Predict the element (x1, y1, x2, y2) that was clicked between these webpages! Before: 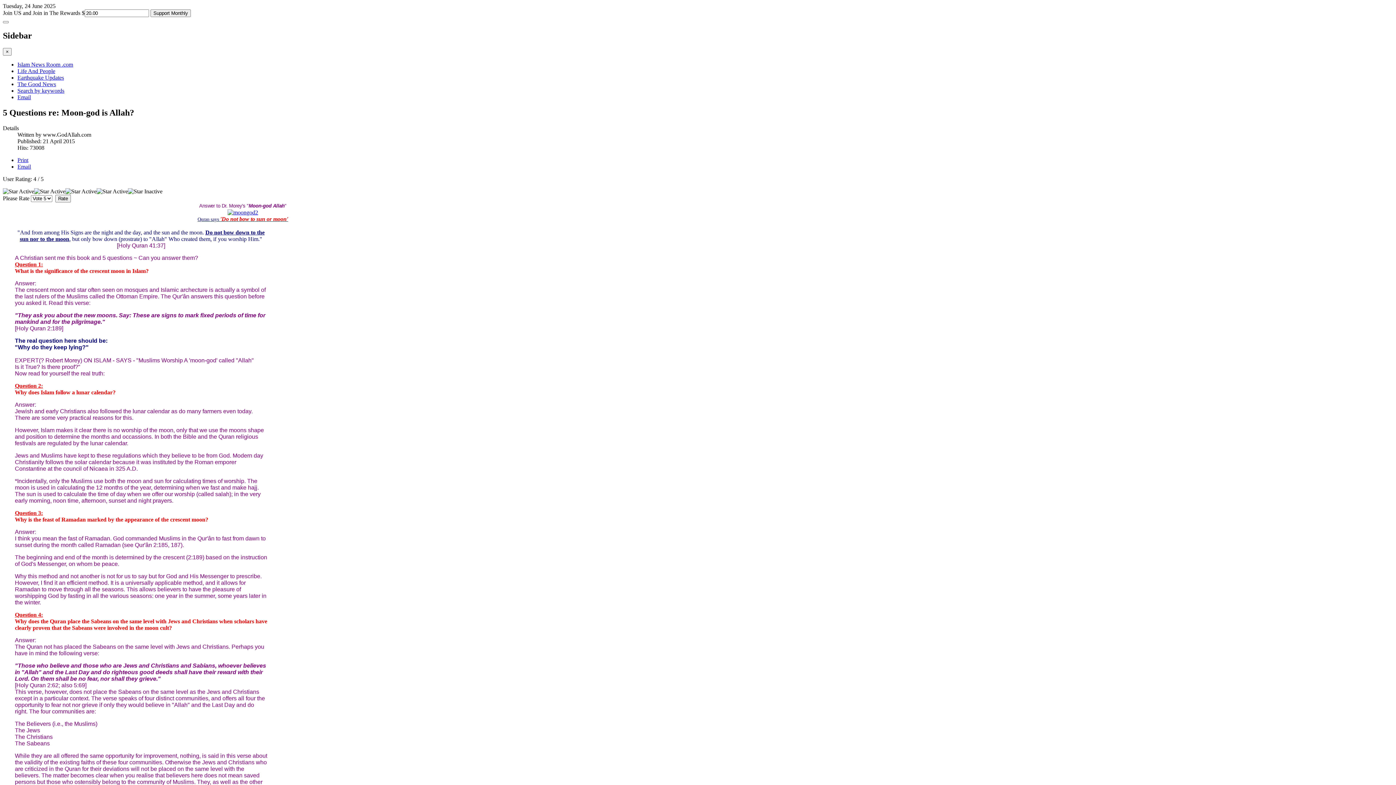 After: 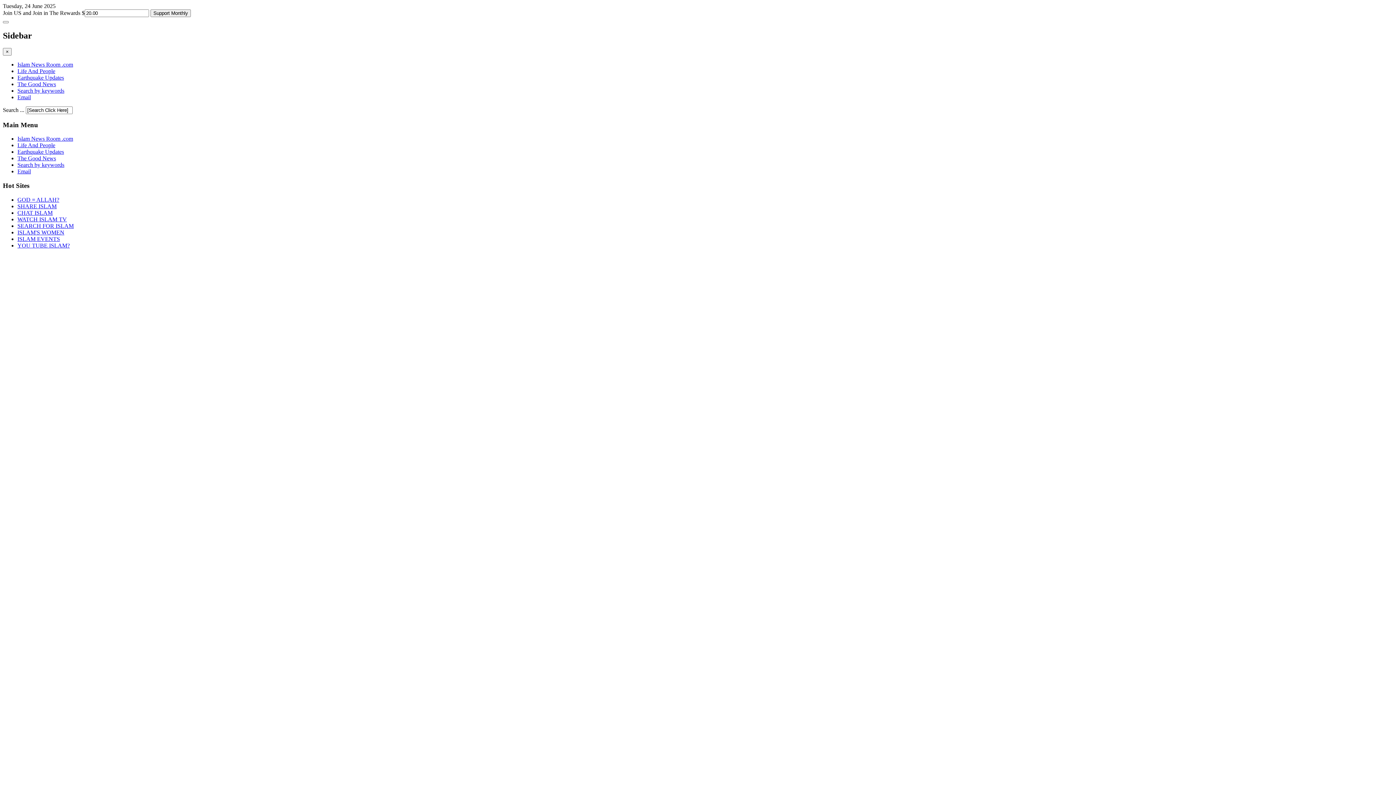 Action: label: Email bbox: (17, 94, 30, 100)